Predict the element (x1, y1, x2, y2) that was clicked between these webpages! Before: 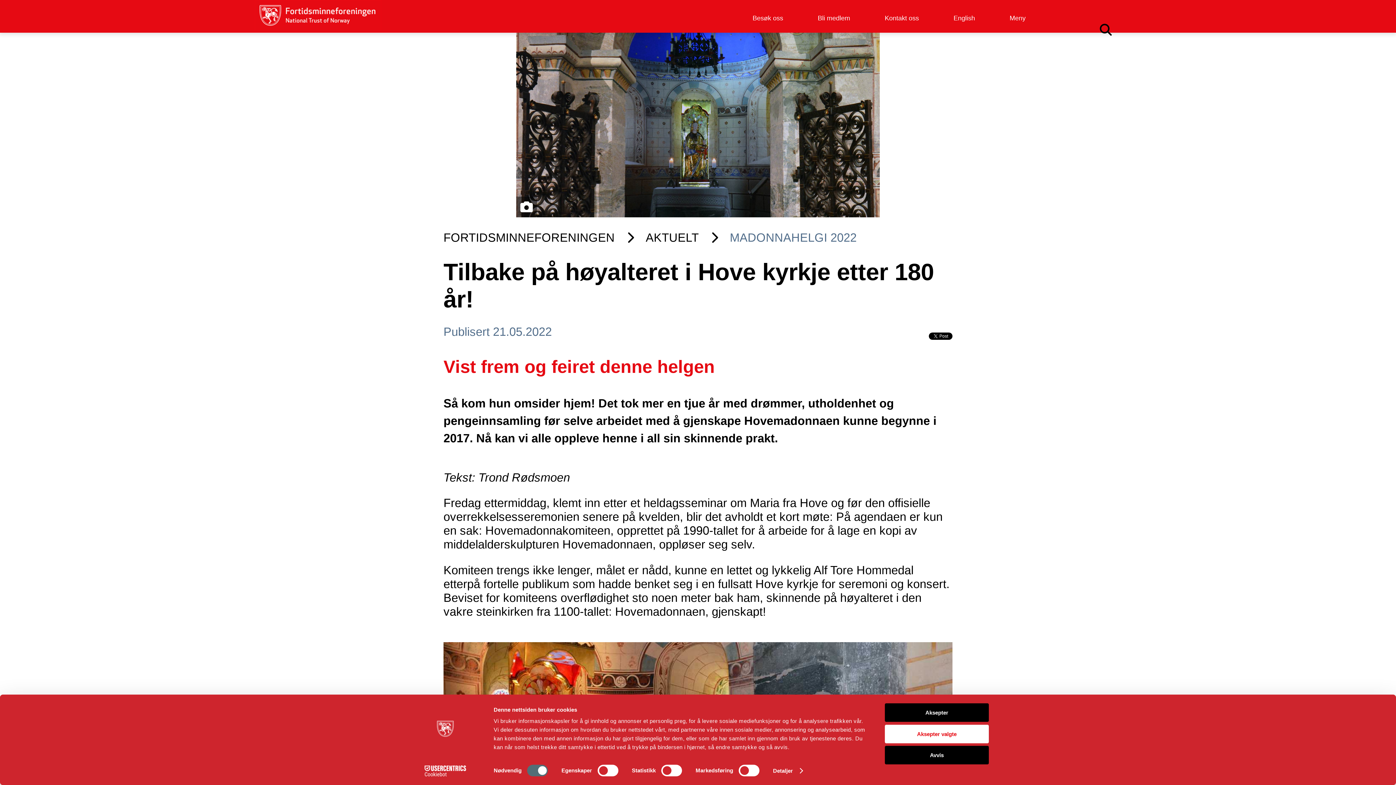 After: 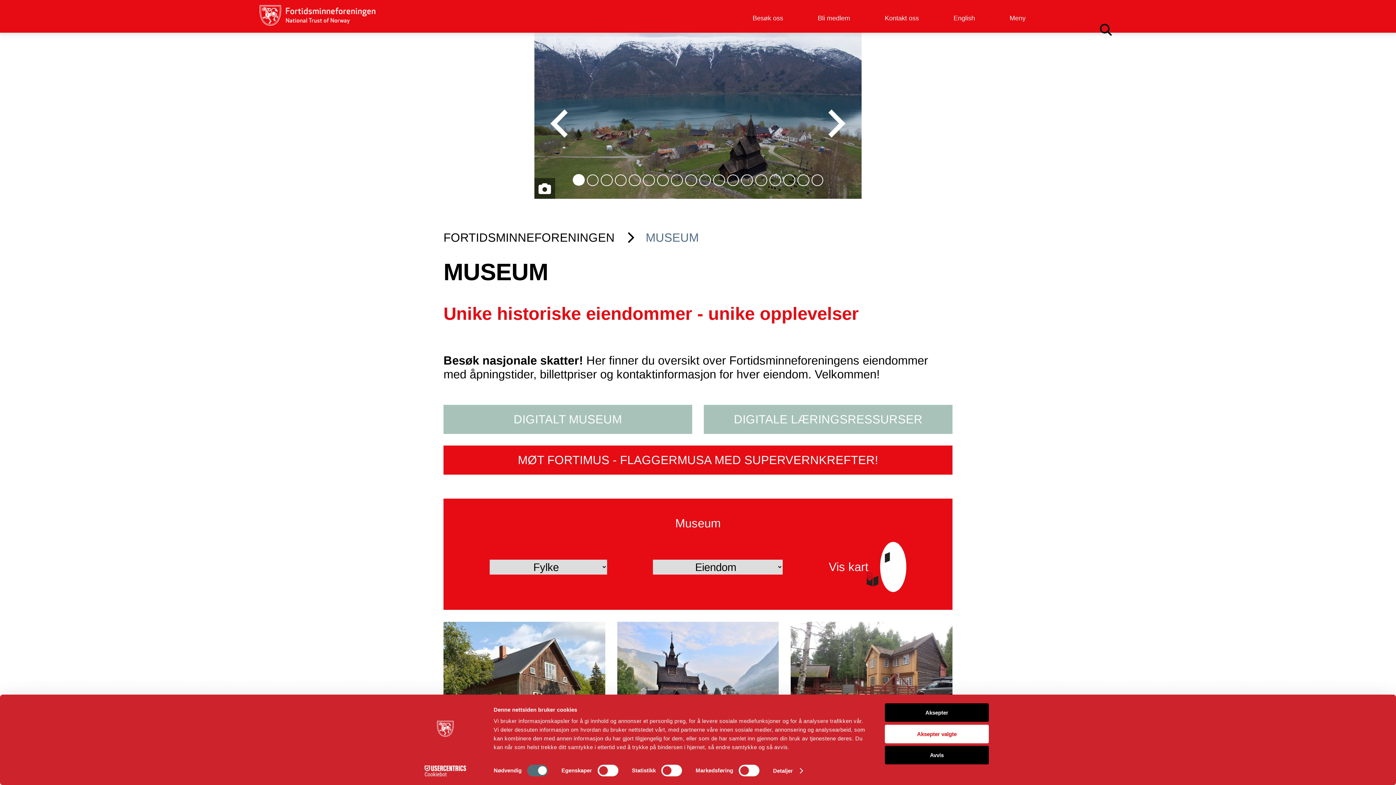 Action: bbox: (747, 12, 788, 24) label: Besøk oss